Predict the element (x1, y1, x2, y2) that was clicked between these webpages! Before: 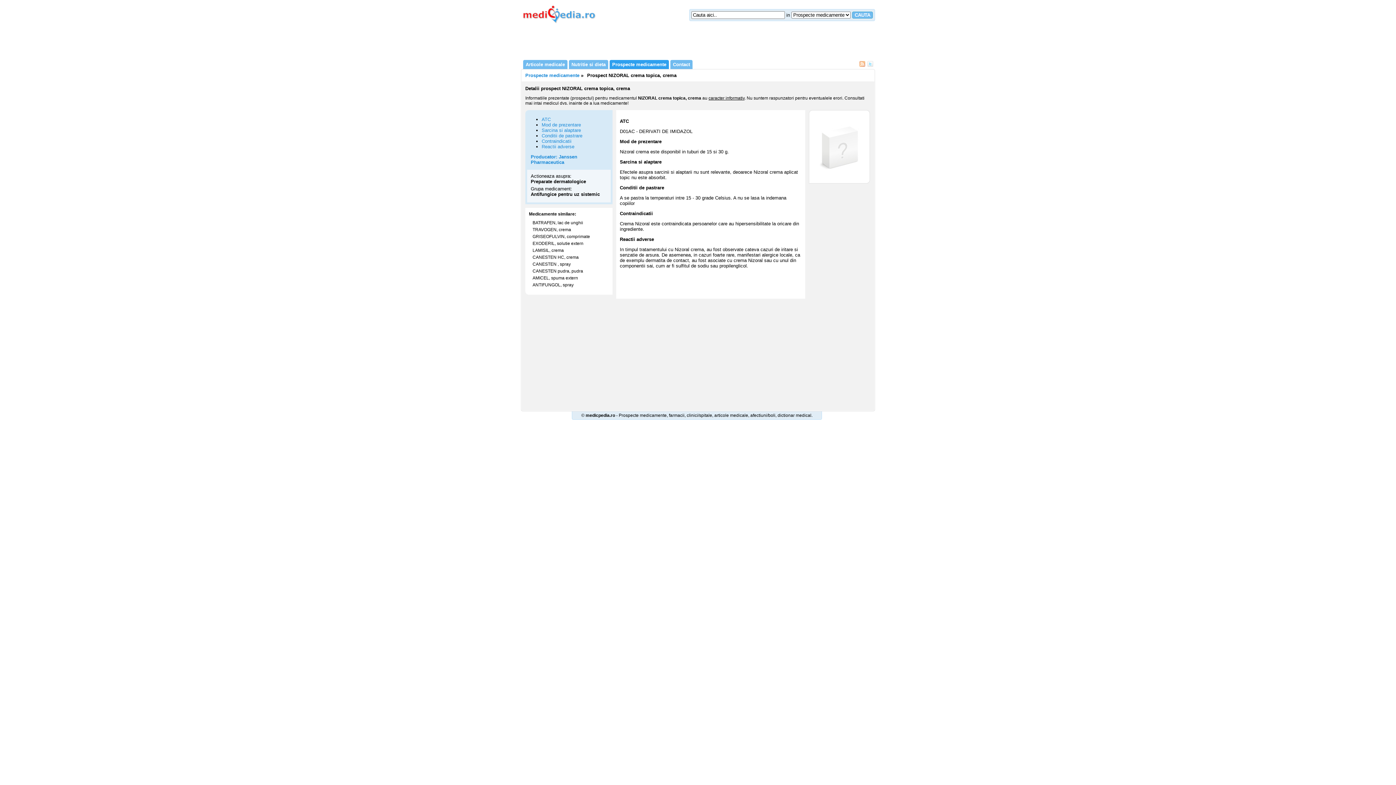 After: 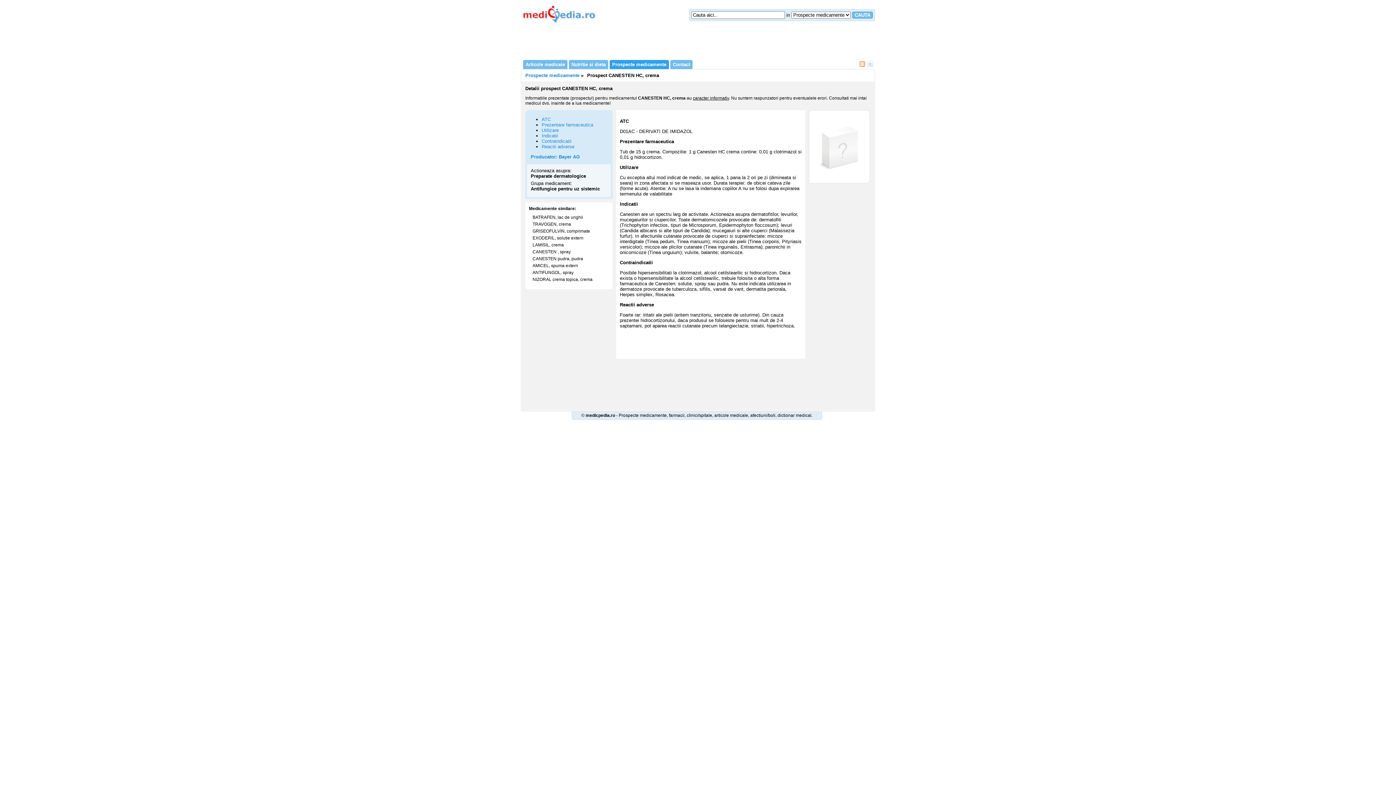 Action: label: CANESTEN HC, crema bbox: (532, 254, 578, 260)